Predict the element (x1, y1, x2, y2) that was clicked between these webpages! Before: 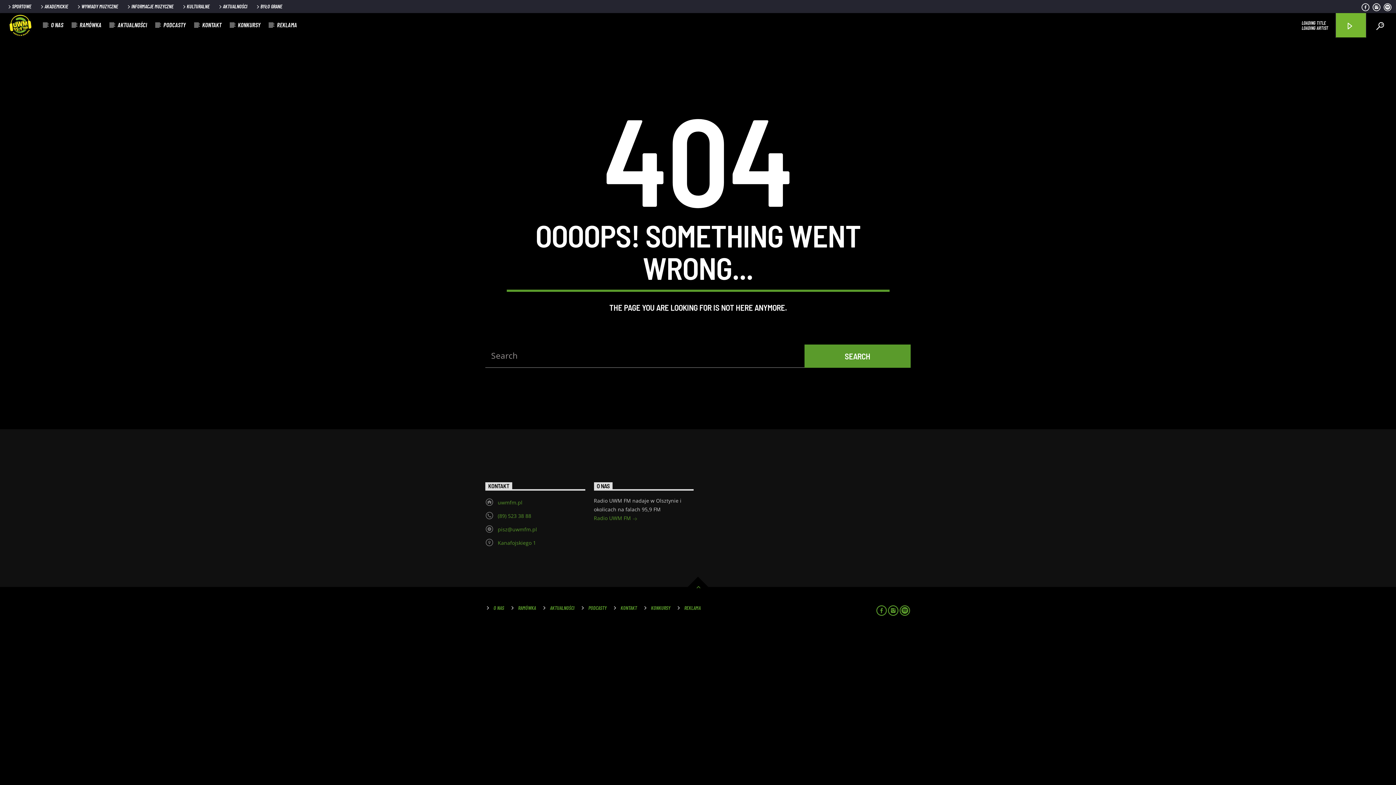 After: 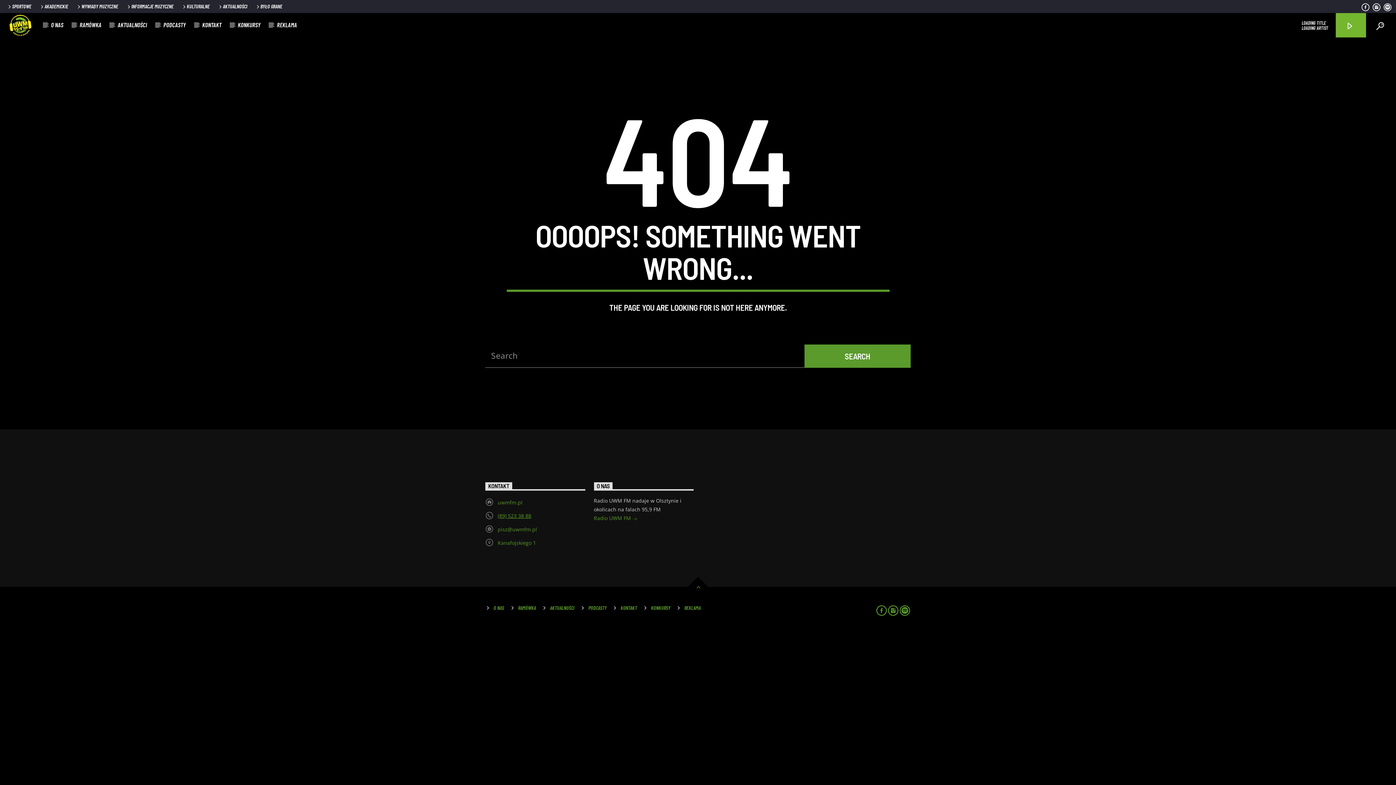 Action: bbox: (497, 512, 531, 519) label: (89) 523 38 88